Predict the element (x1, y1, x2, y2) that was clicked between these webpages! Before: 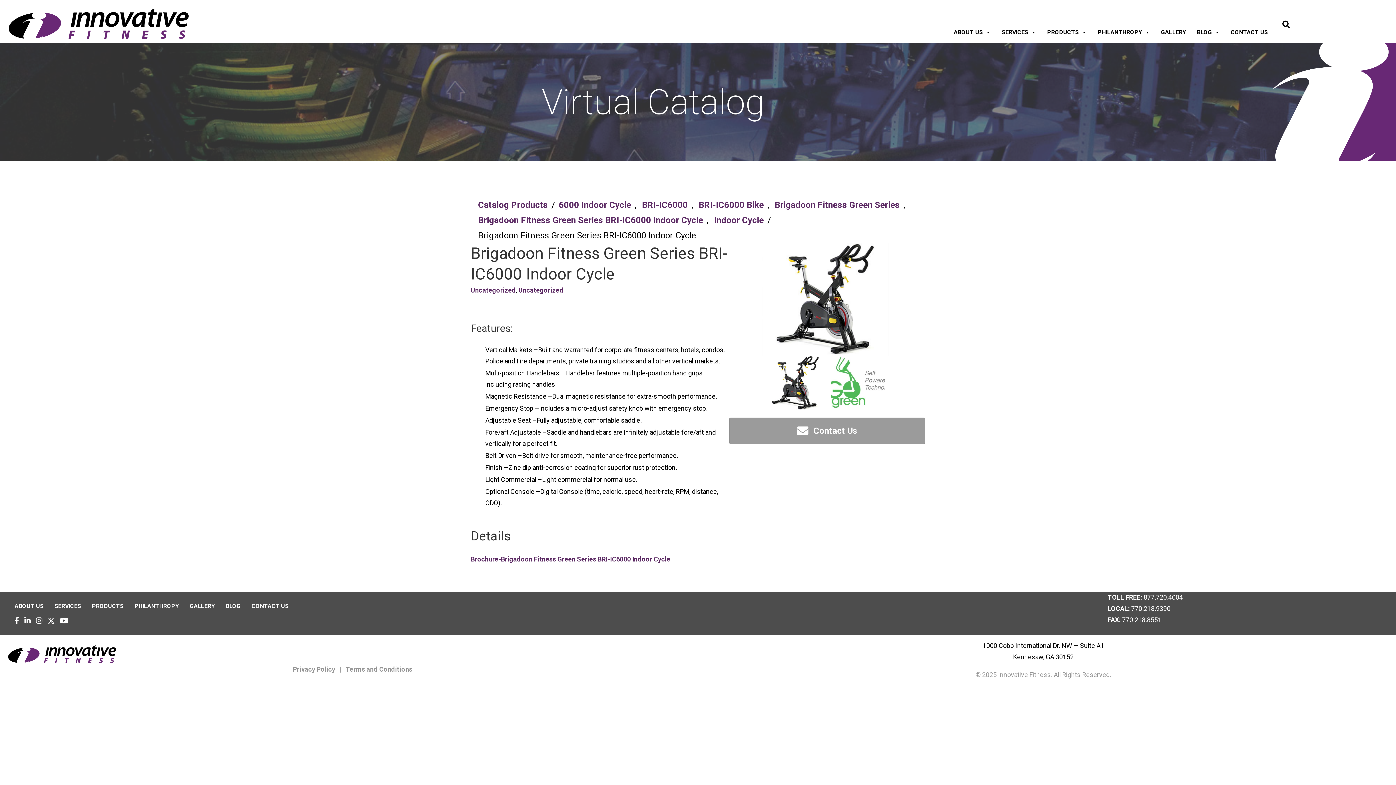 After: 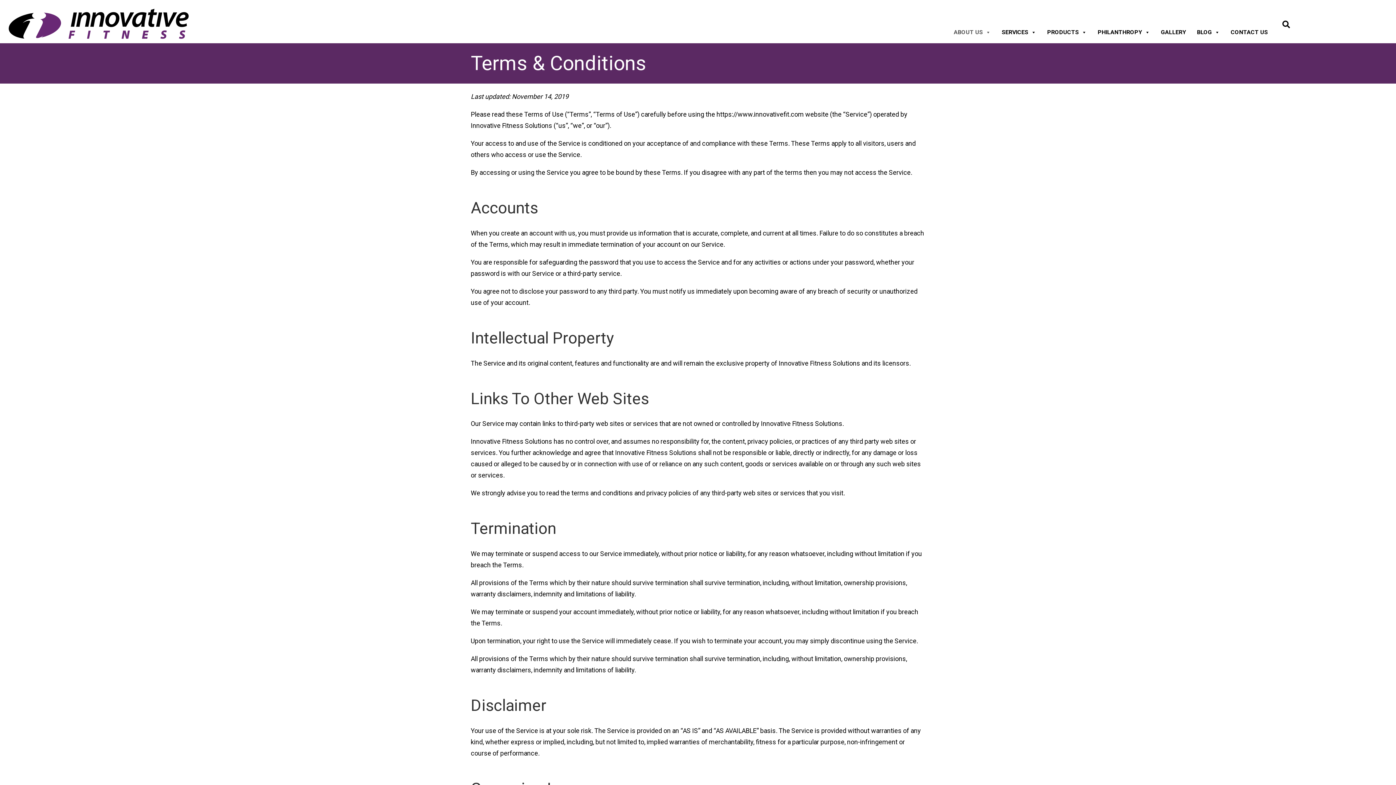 Action: label:  Terms and Conditions bbox: (344, 665, 412, 673)